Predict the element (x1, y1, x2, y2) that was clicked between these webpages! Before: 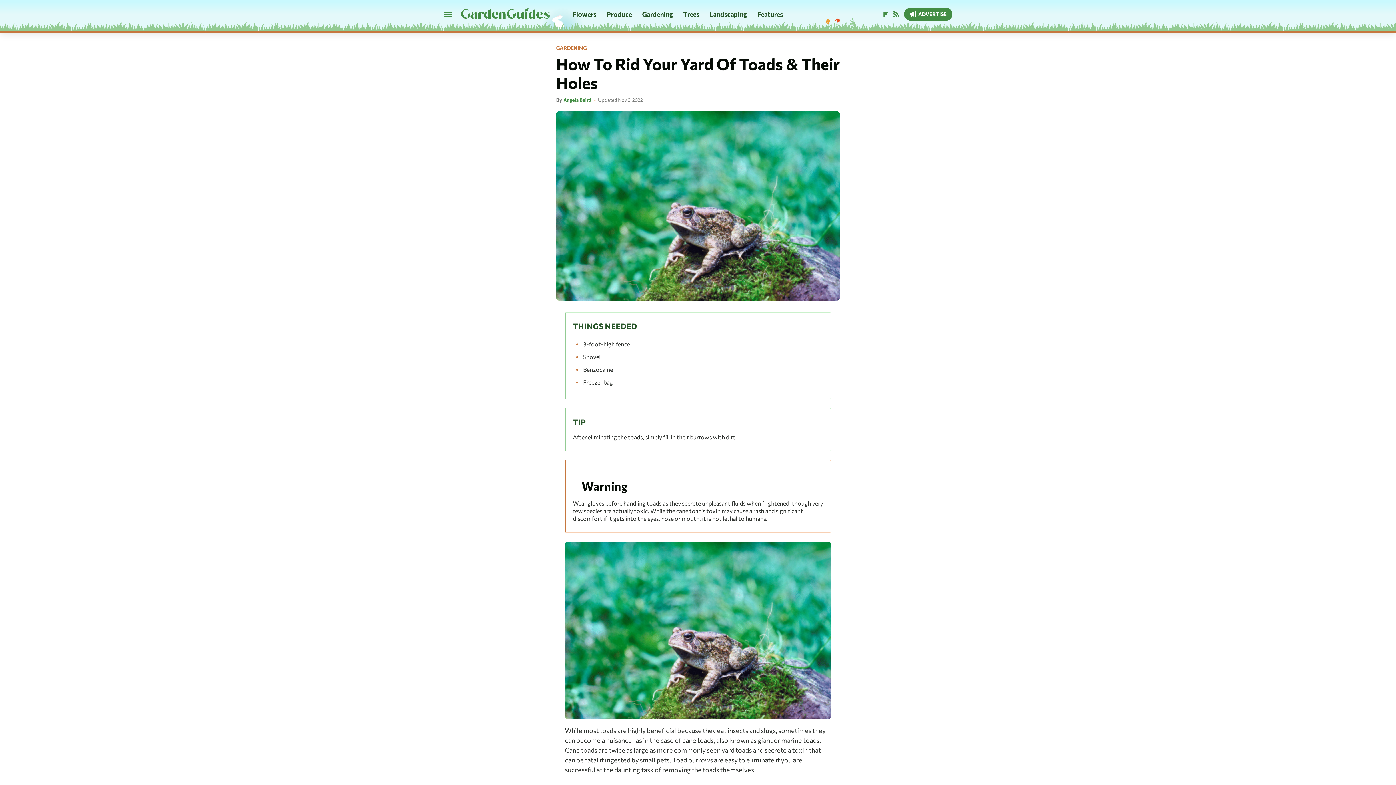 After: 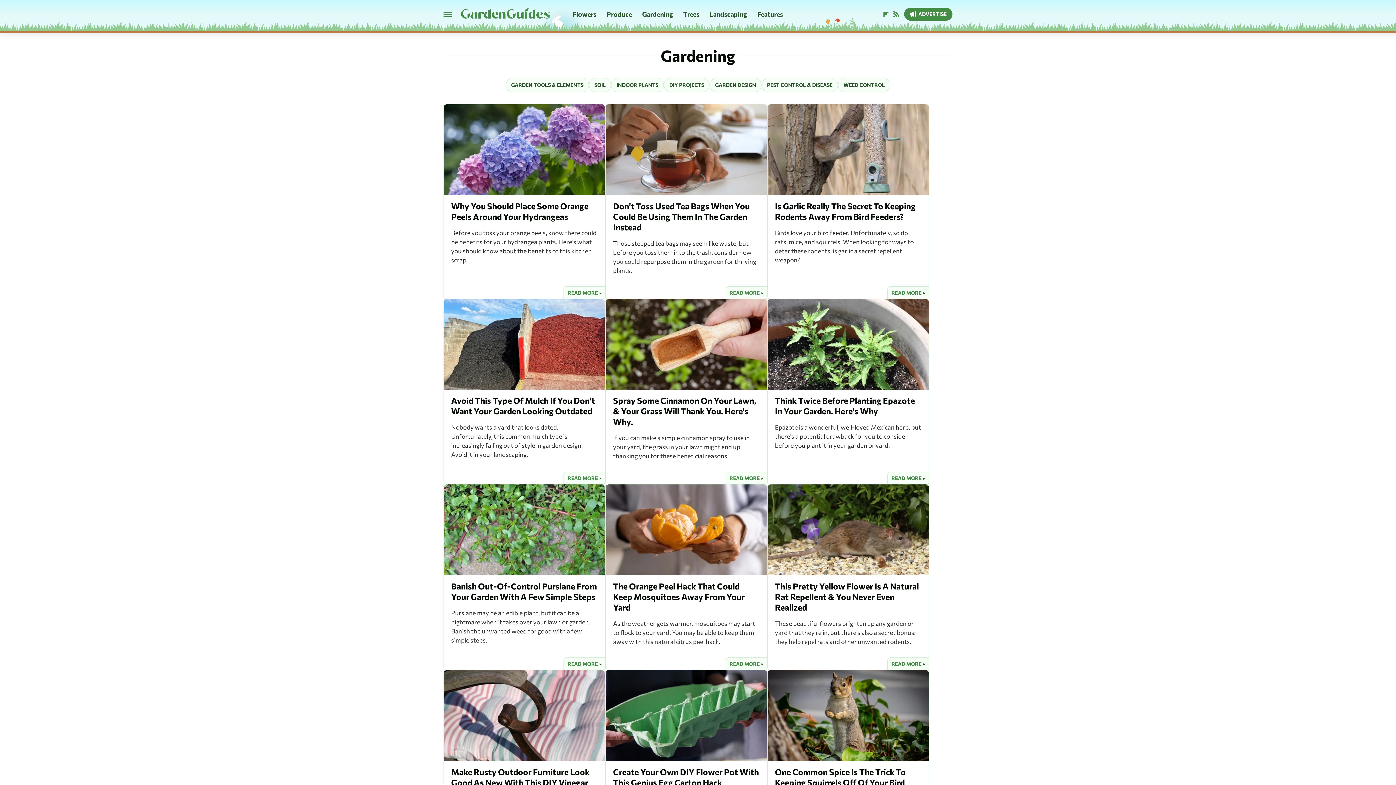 Action: label: GARDENING bbox: (556, 45, 586, 50)